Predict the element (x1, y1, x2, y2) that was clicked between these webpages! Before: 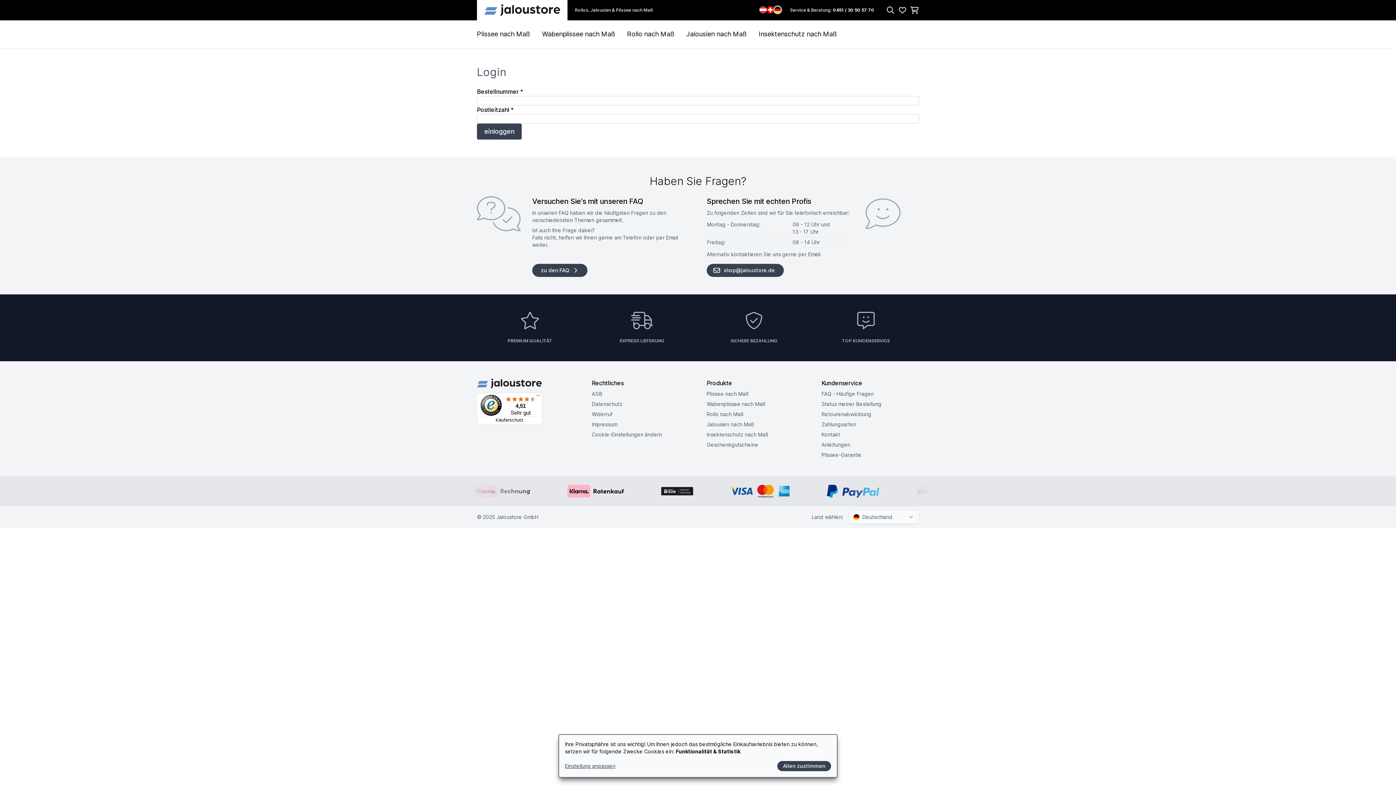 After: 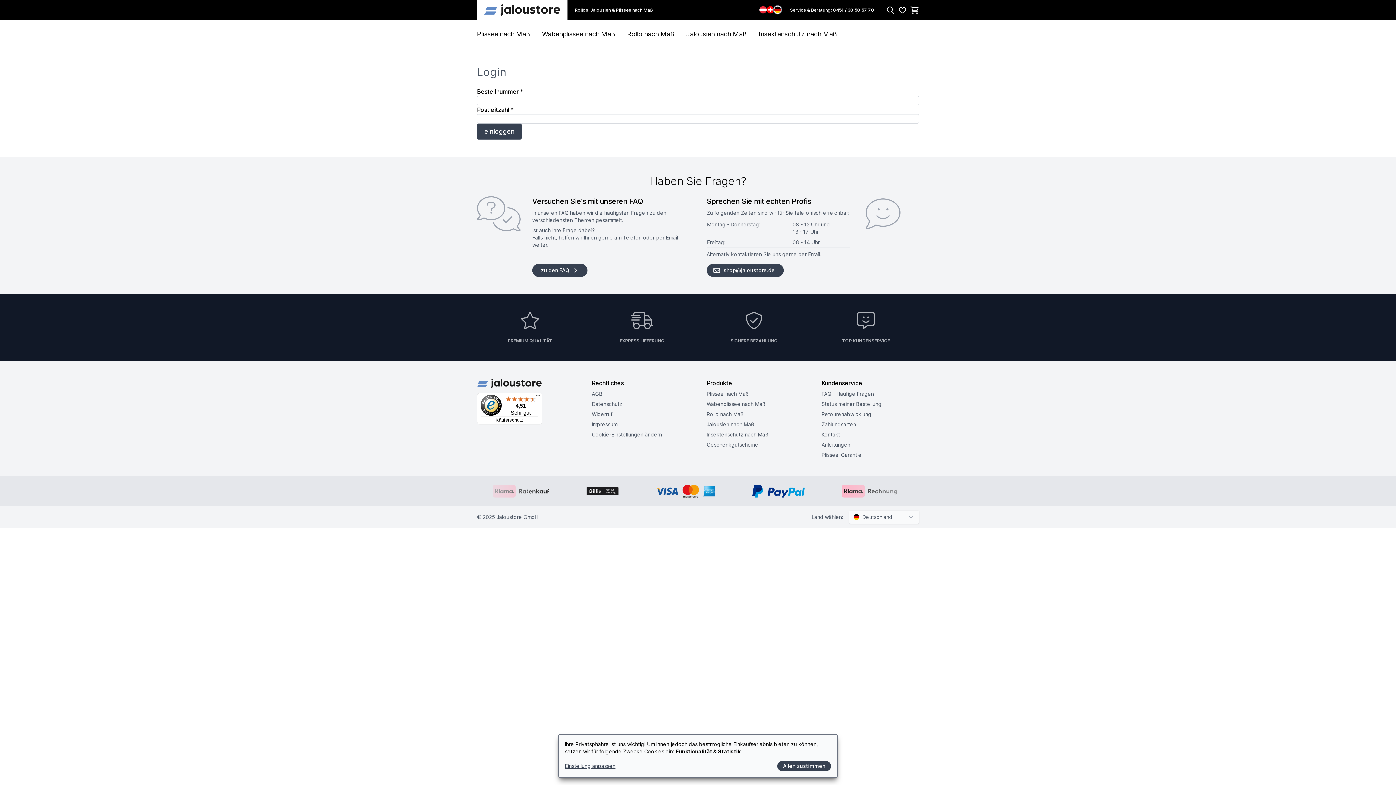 Action: bbox: (821, 400, 919, 408) label: Status meiner Bestellung